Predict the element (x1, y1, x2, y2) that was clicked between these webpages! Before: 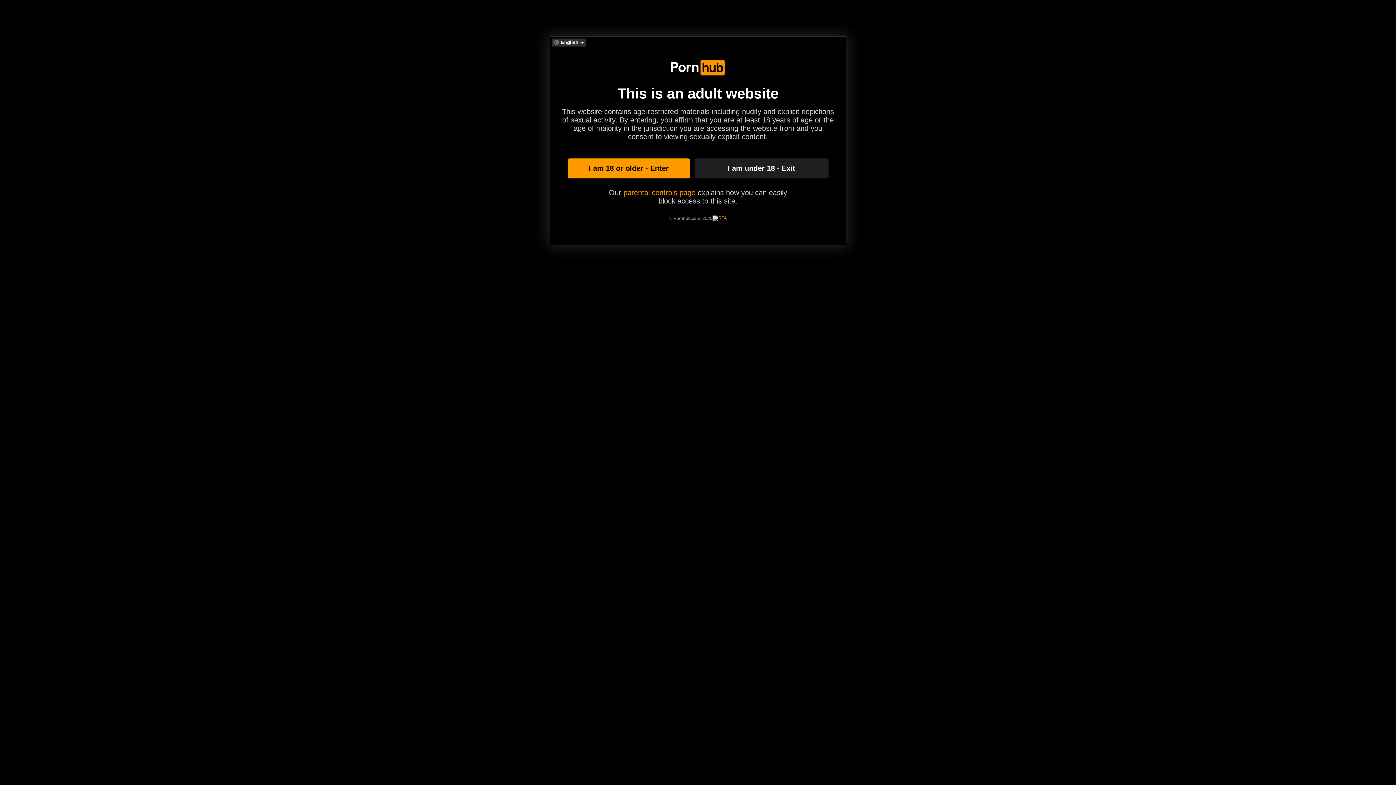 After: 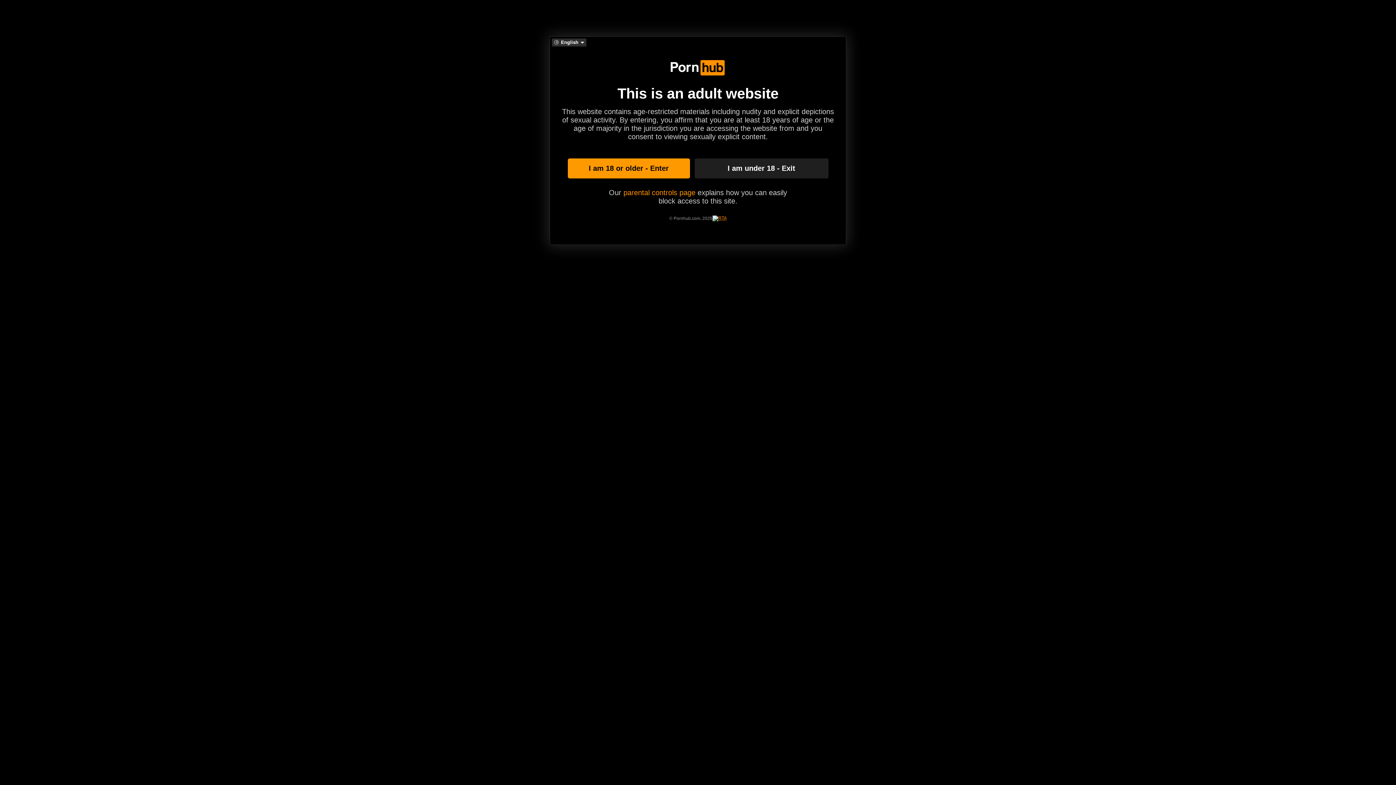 Action: bbox: (712, 215, 726, 221)